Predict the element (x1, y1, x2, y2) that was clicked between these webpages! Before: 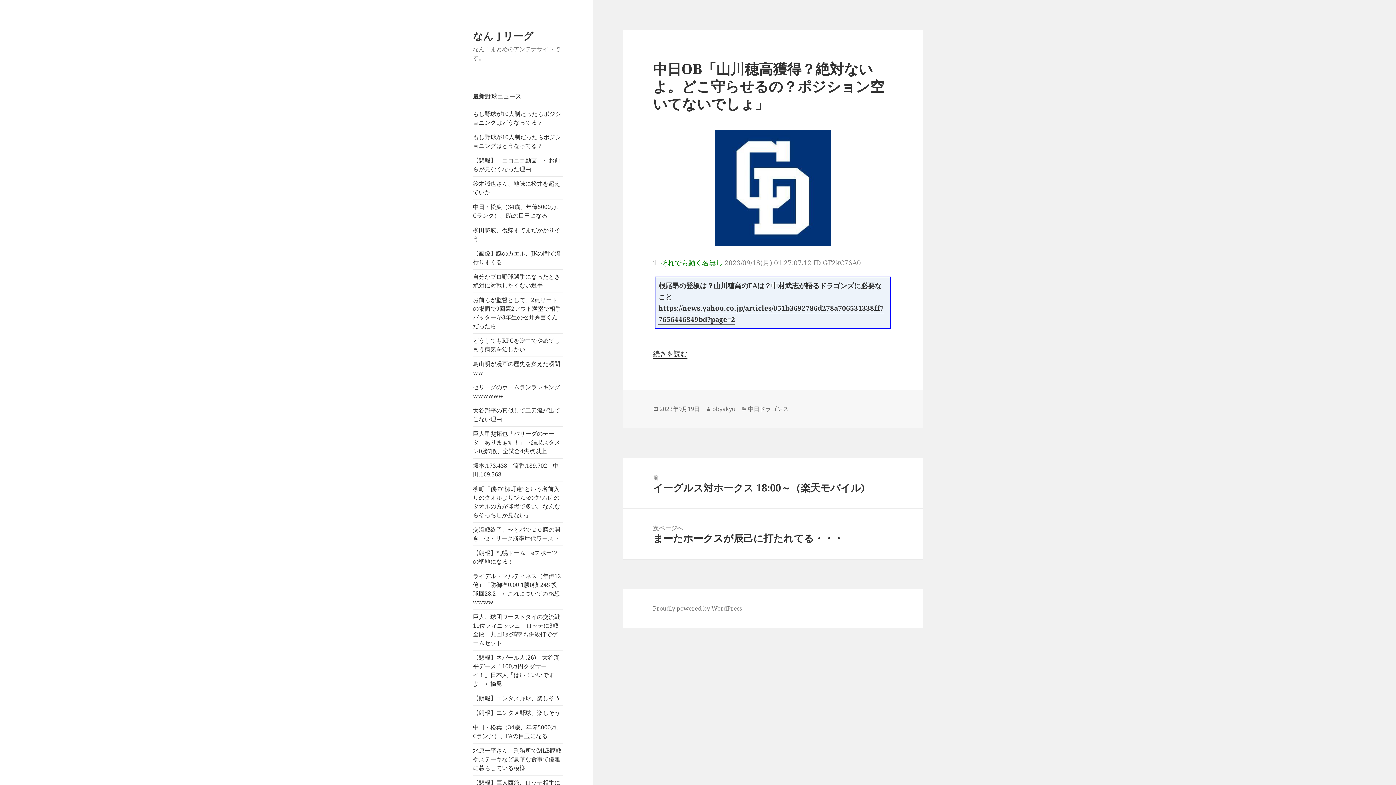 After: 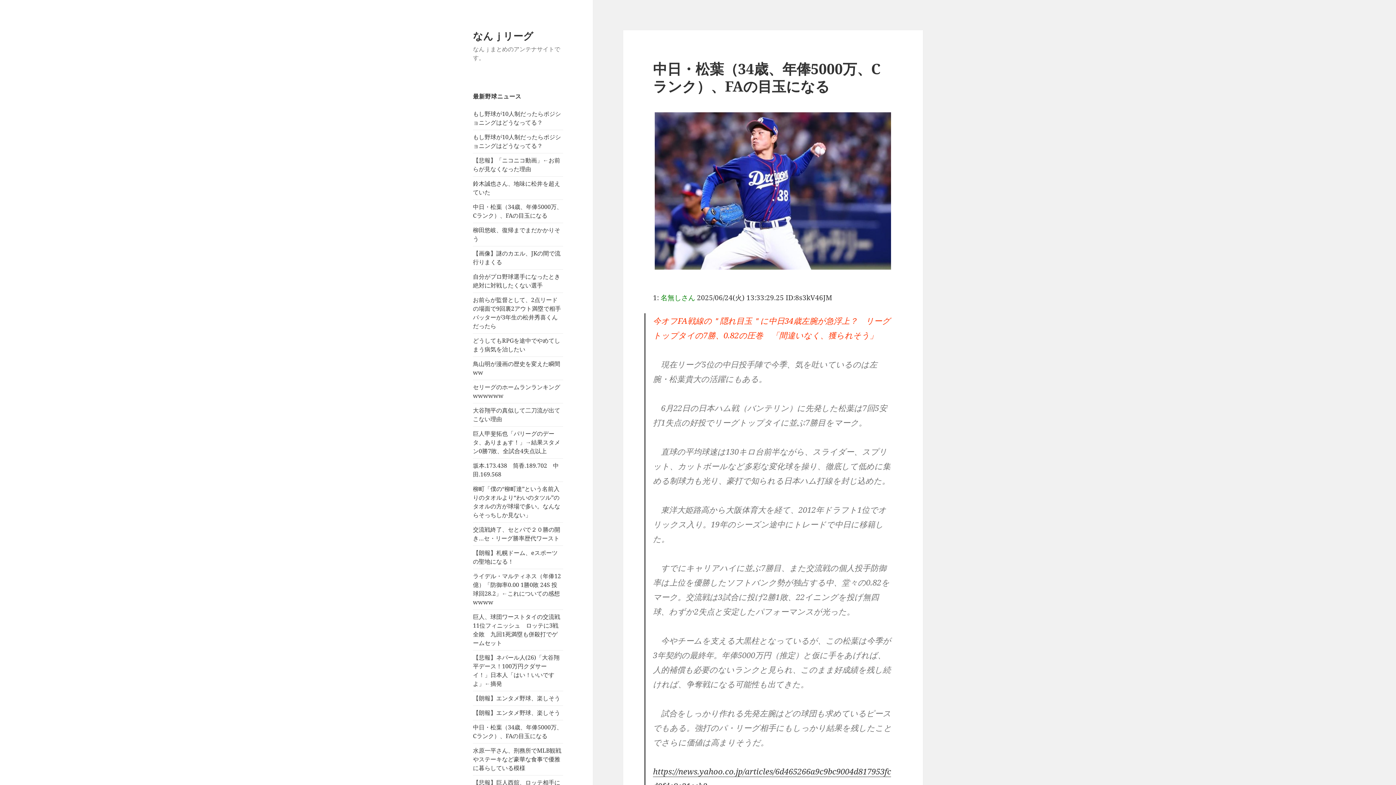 Action: bbox: (473, 723, 562, 740) label: 中日・松葉（34歳、年俸5000万、Cランク）、FAの目玉になる